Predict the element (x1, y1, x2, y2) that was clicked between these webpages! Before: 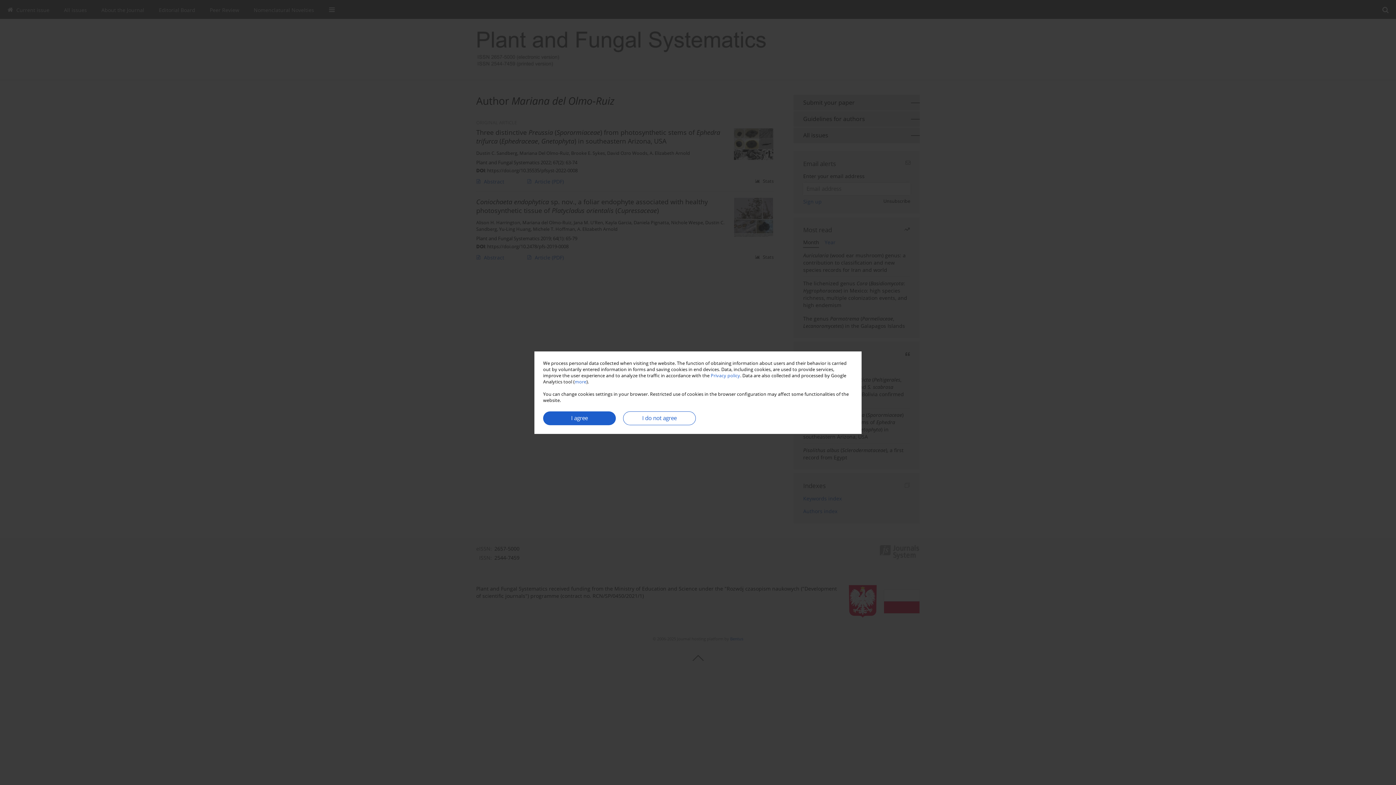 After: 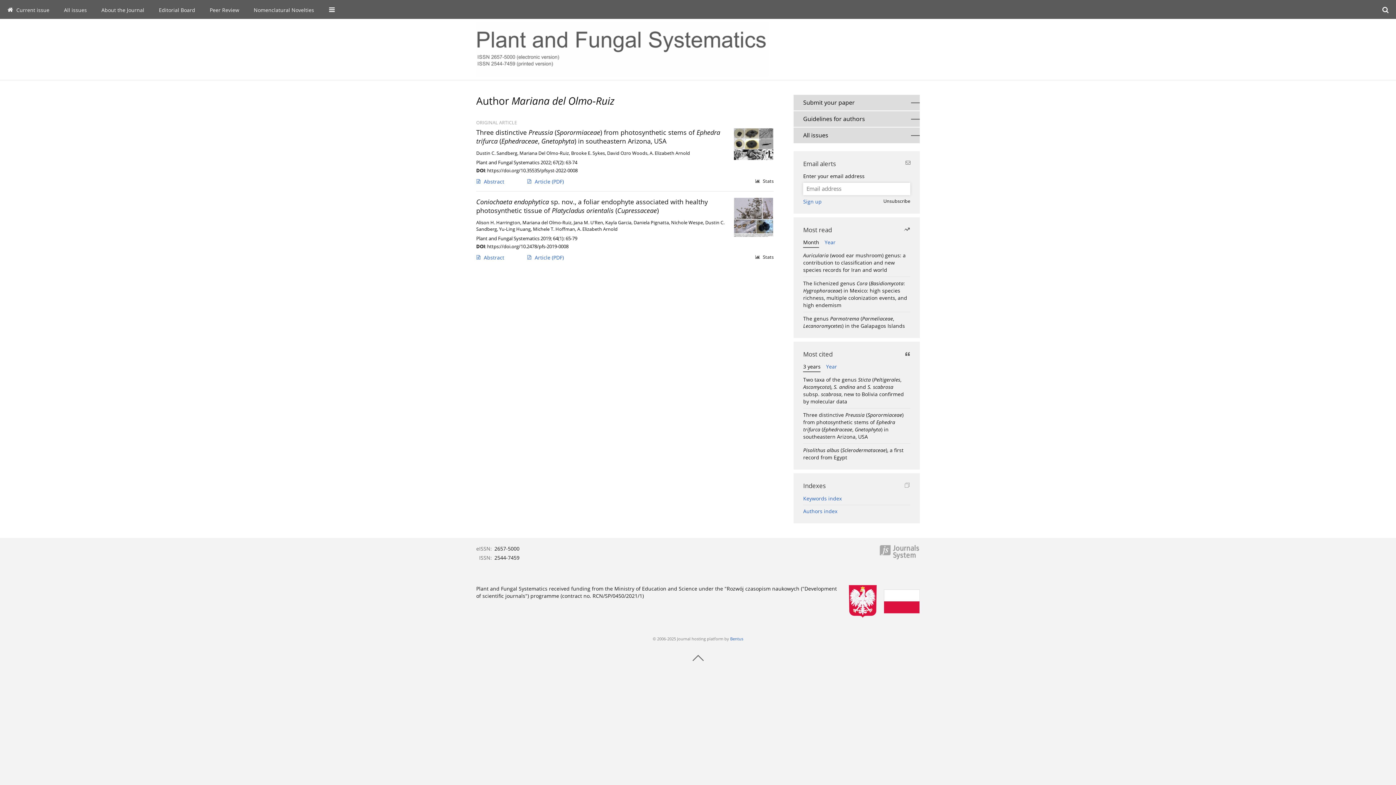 Action: bbox: (623, 411, 696, 425) label: I do not agree